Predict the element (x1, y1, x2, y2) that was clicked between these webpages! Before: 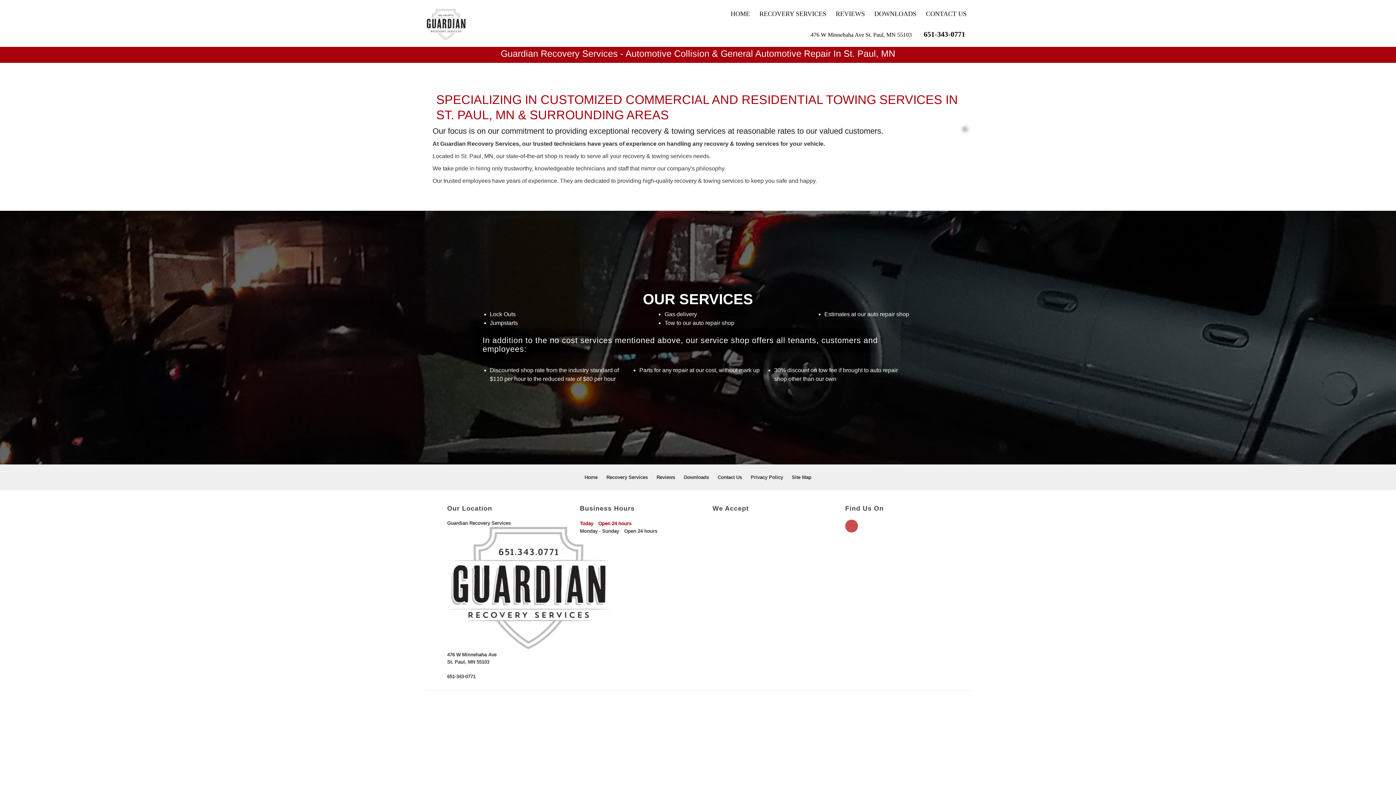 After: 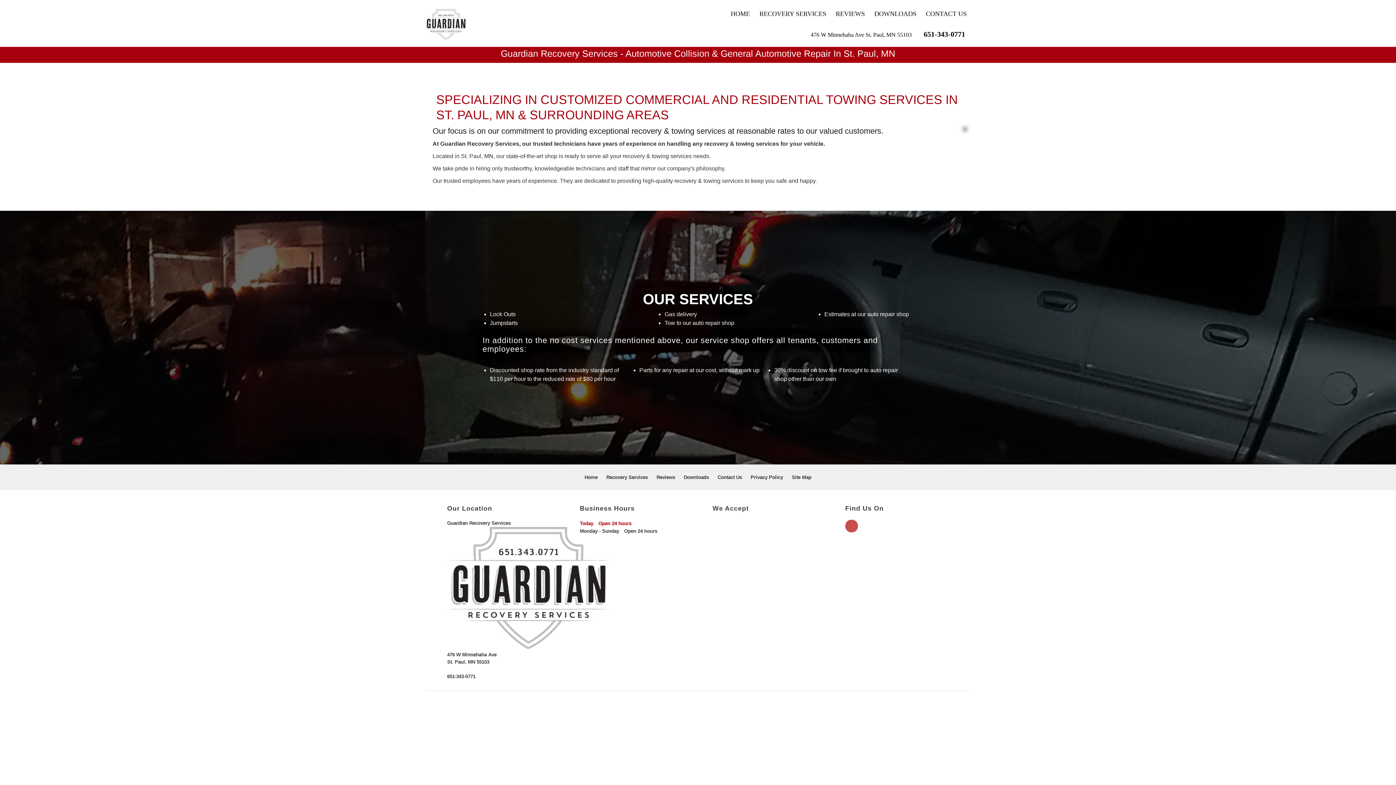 Action: label: RECOVERY SERVICES bbox: (757, 7, 828, 20)